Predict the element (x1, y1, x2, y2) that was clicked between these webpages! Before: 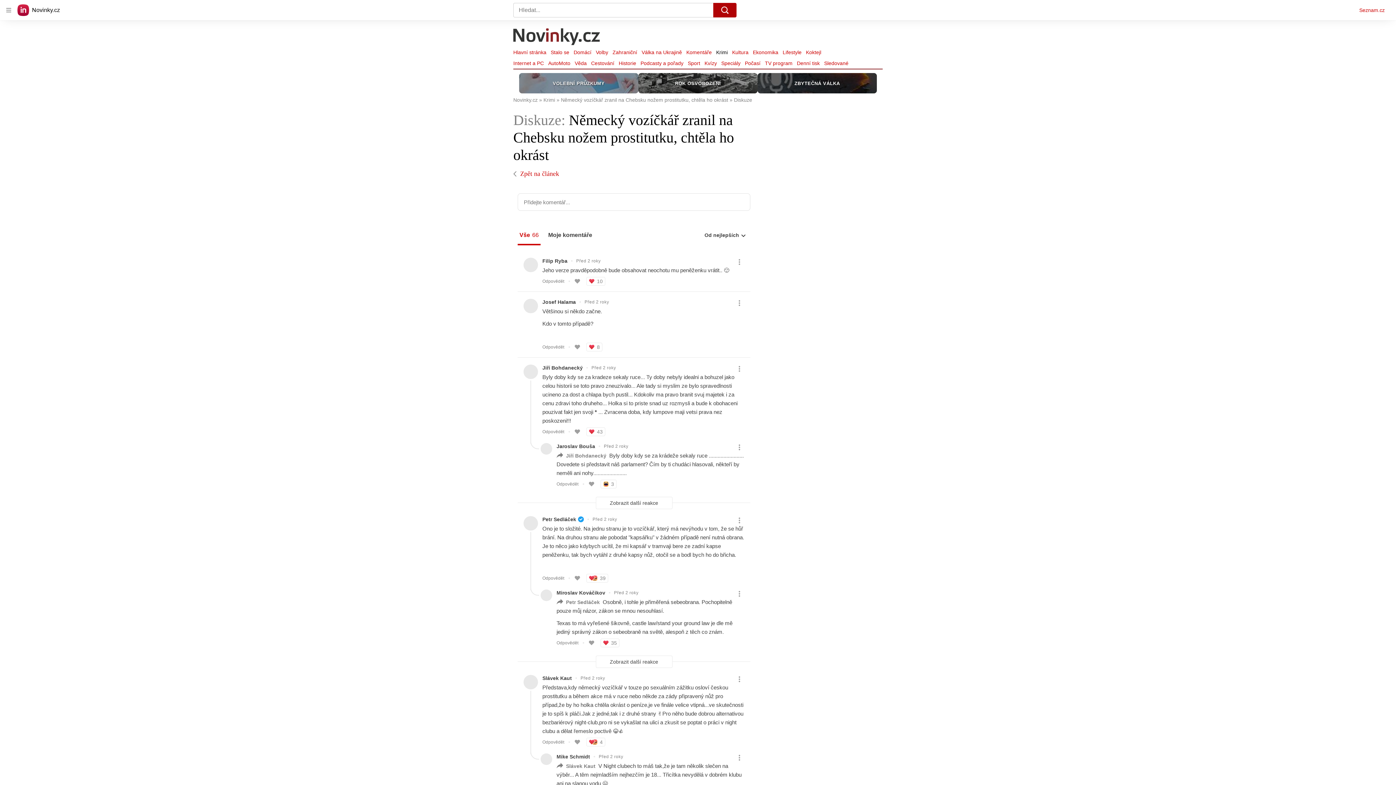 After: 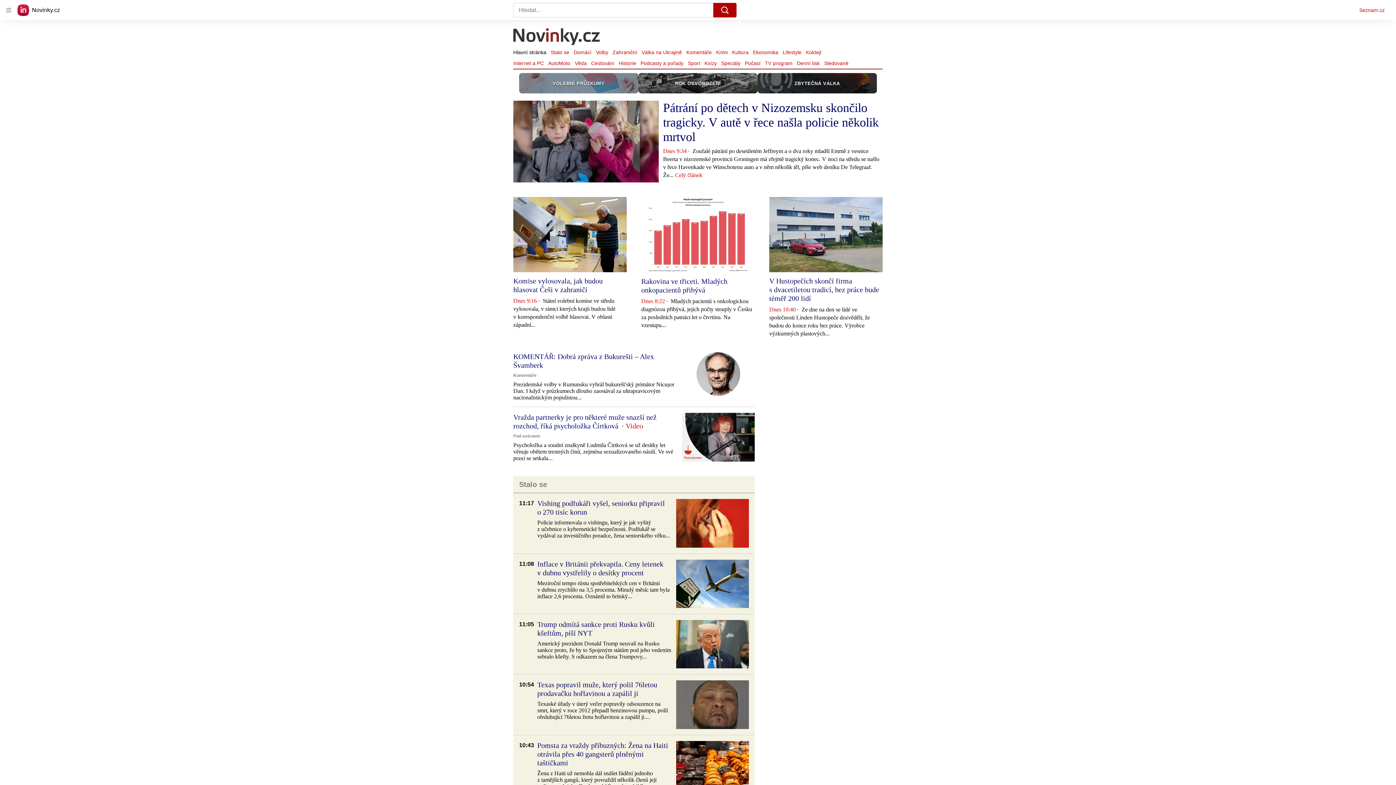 Action: bbox: (17, 4, 60, 16) label: Novinky.cz